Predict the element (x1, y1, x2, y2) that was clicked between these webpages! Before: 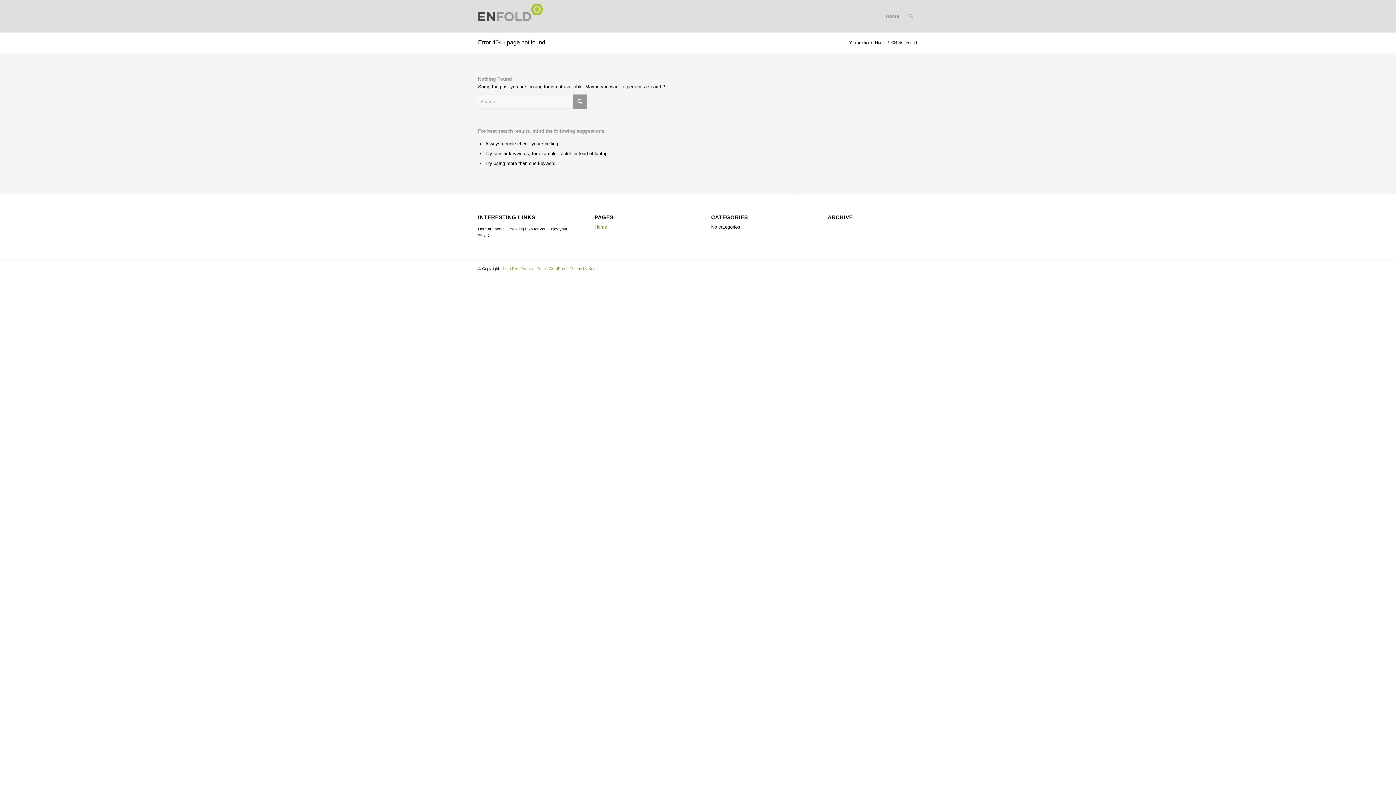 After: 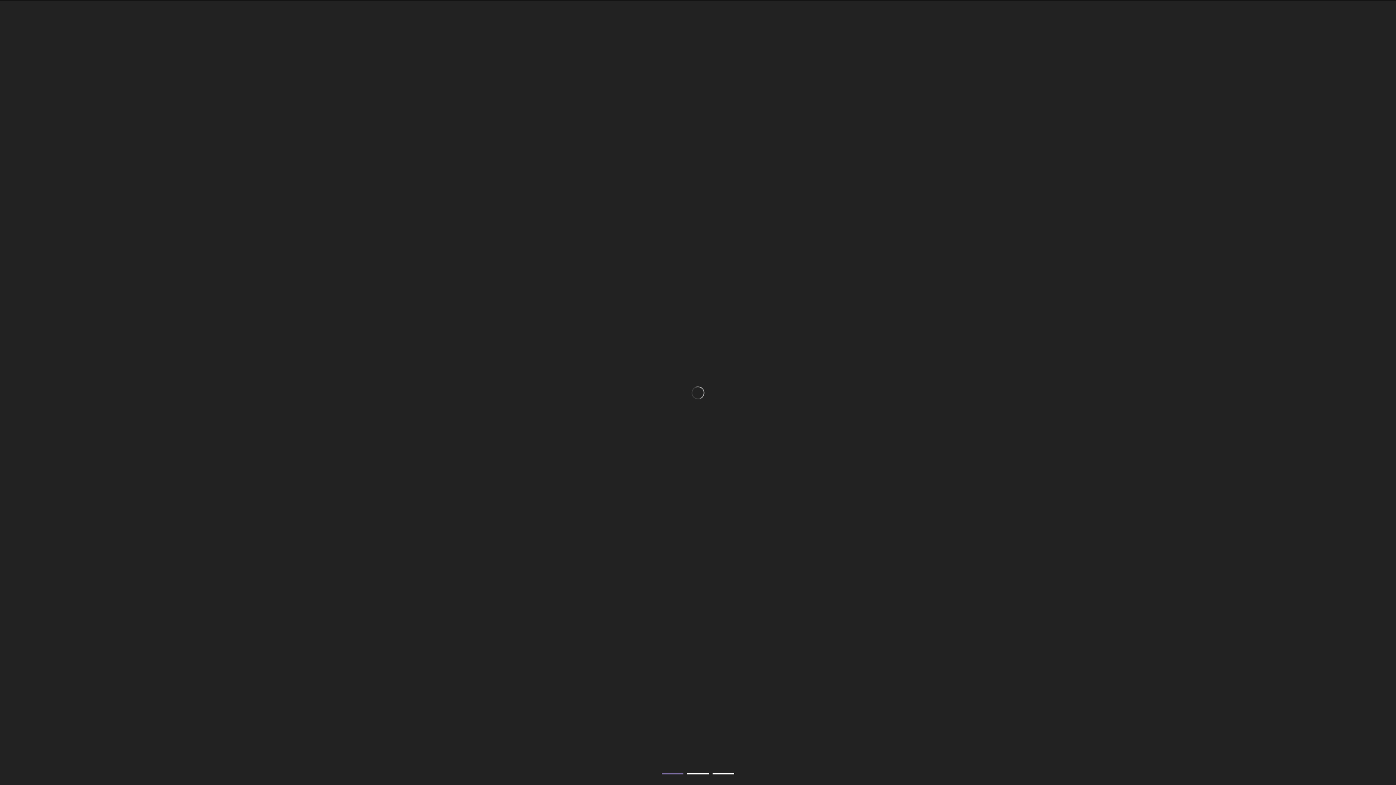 Action: bbox: (478, 0, 547, 32)